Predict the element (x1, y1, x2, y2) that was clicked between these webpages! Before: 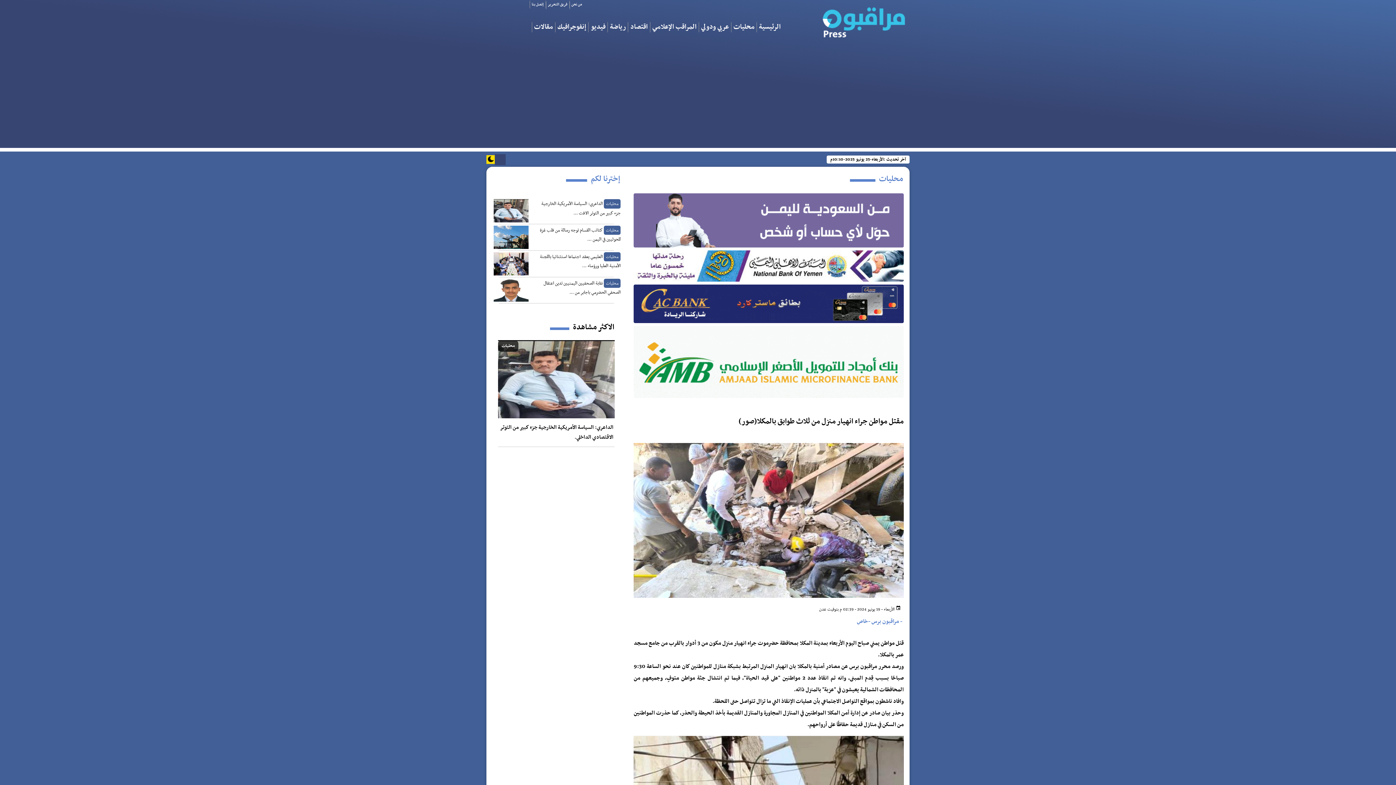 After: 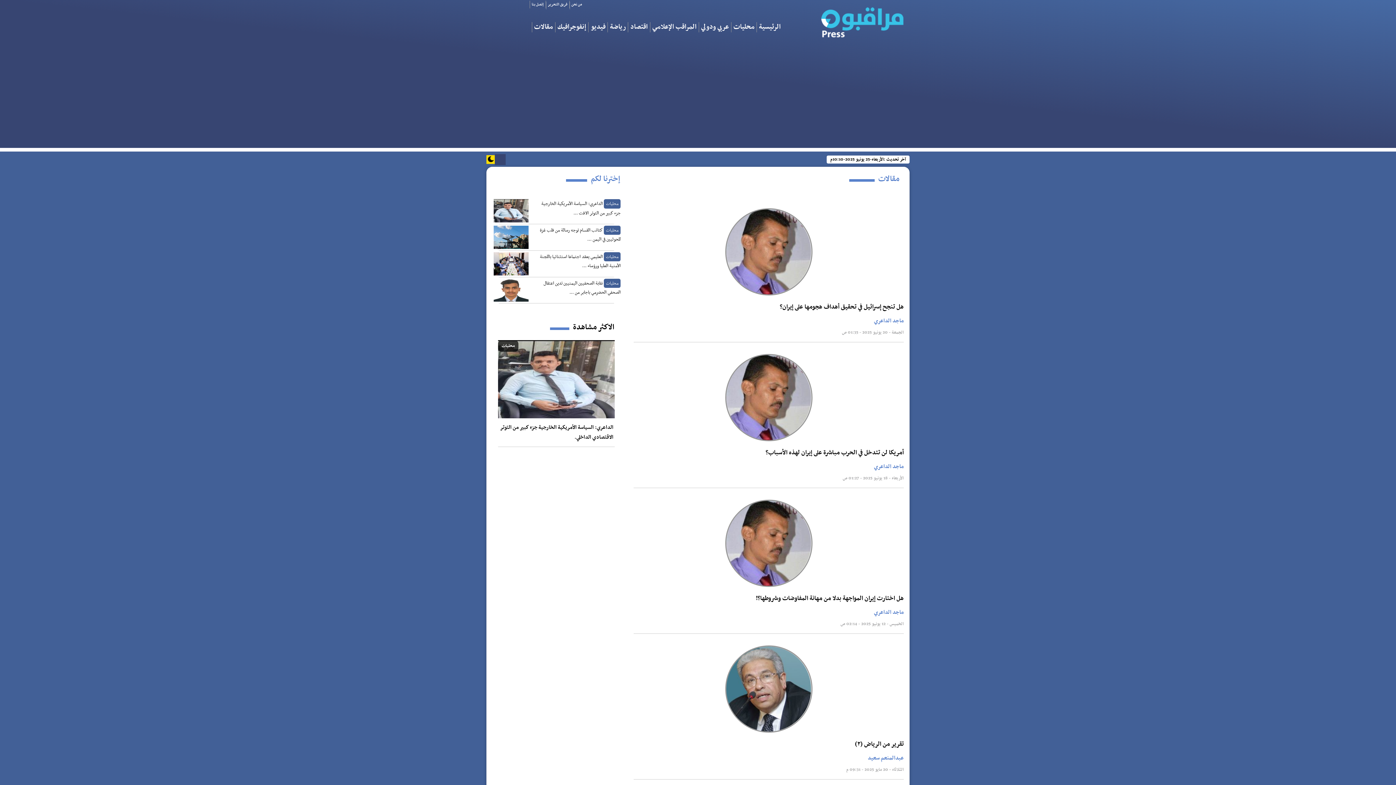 Action: bbox: (531, 22, 555, 32) label: مقالات